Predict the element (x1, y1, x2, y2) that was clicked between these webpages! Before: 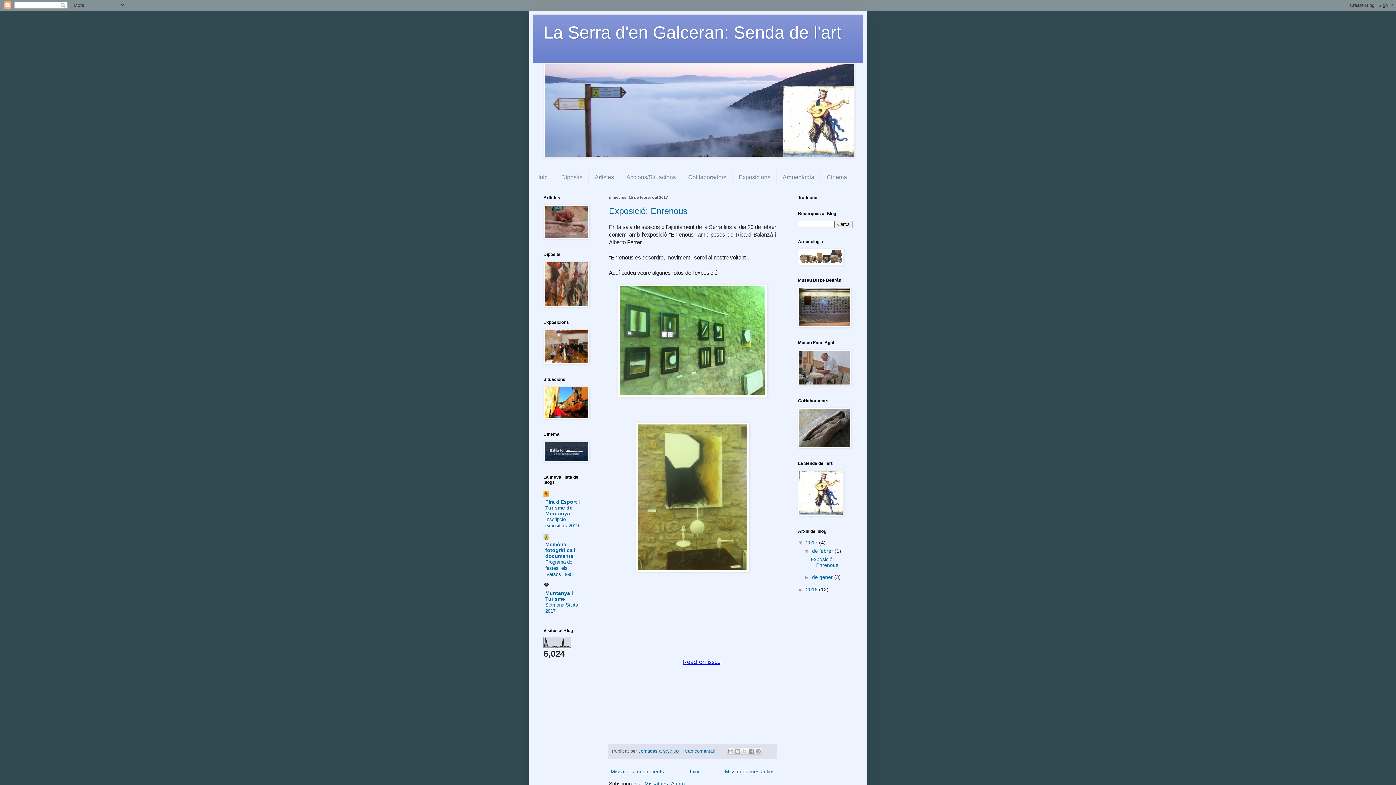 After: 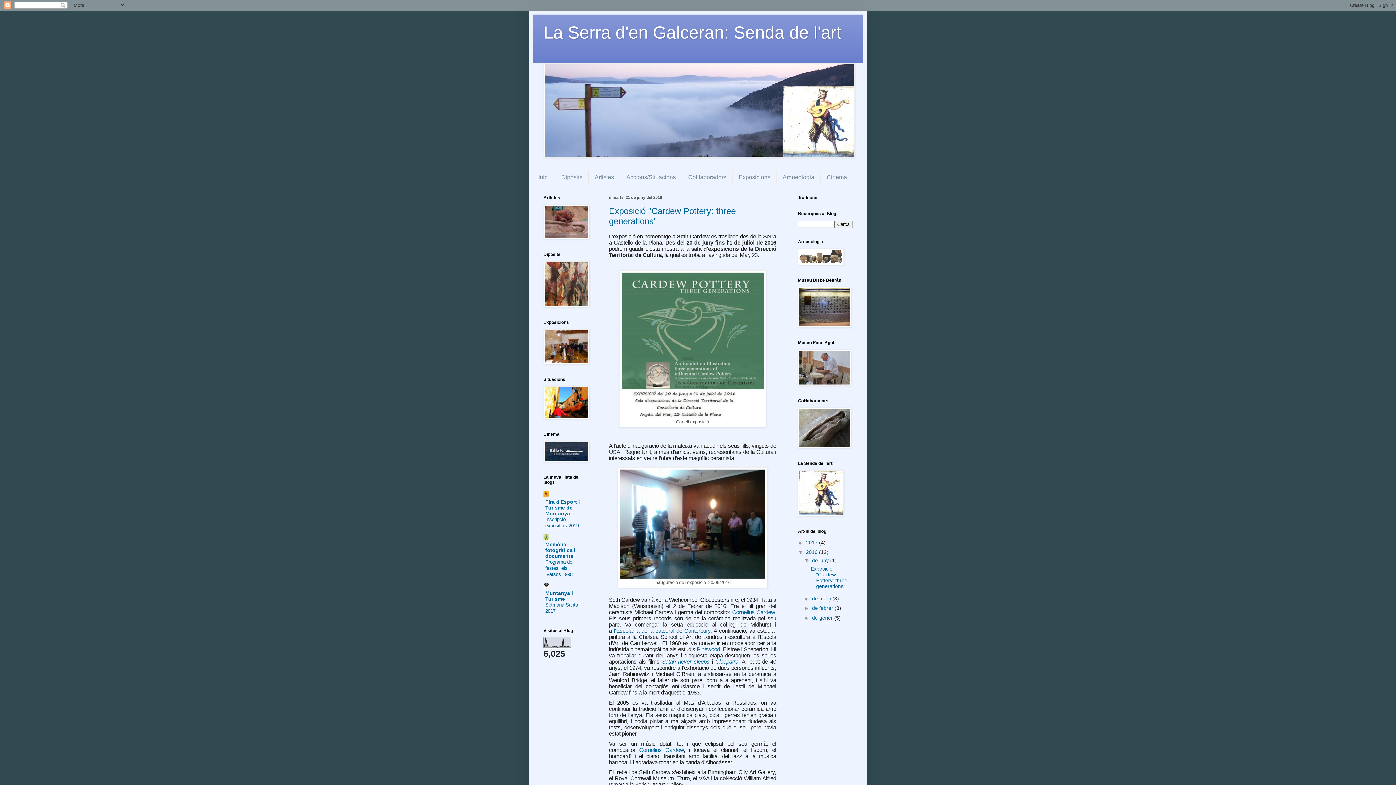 Action: label: 2016  bbox: (806, 586, 819, 592)